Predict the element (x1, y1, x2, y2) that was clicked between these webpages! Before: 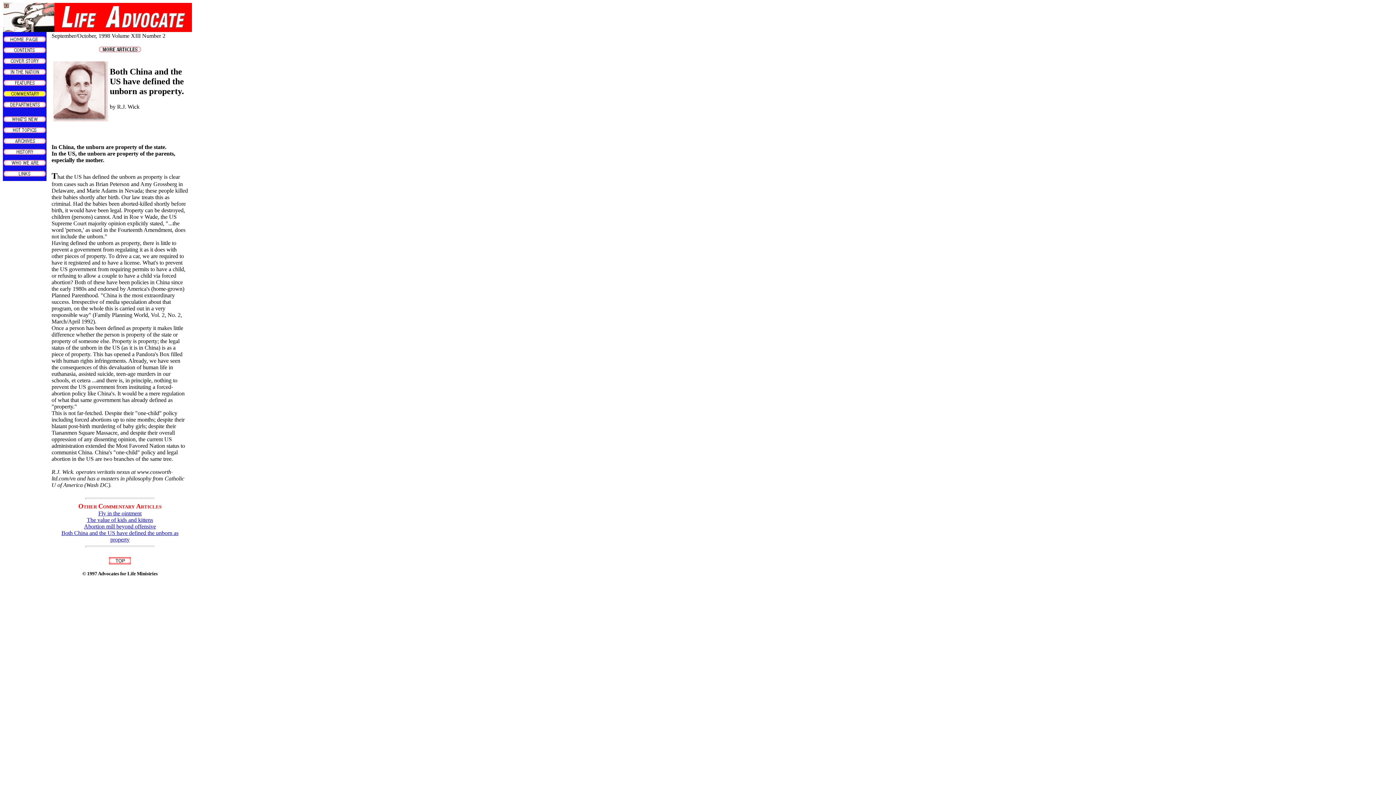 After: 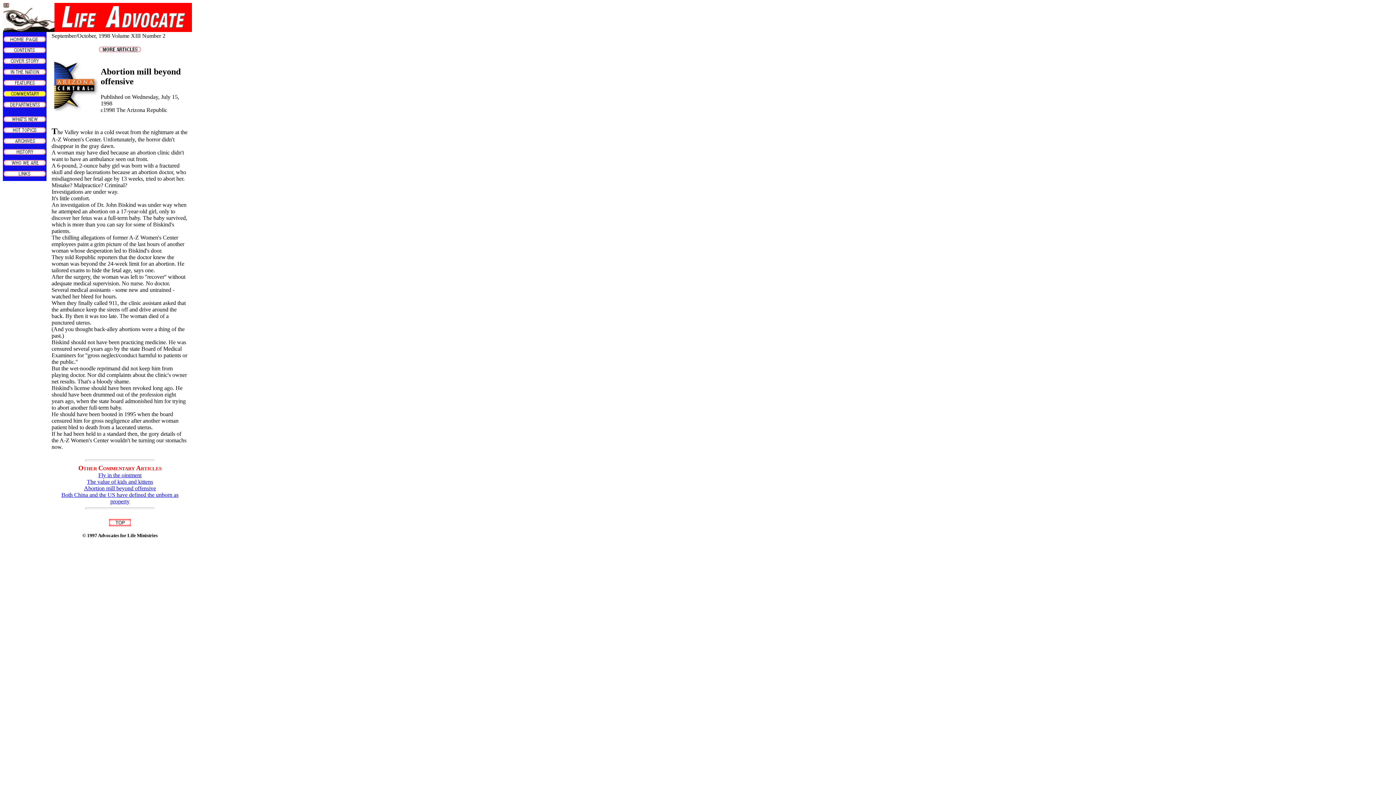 Action: bbox: (84, 523, 156, 529) label: Abortion mill beyond offensive